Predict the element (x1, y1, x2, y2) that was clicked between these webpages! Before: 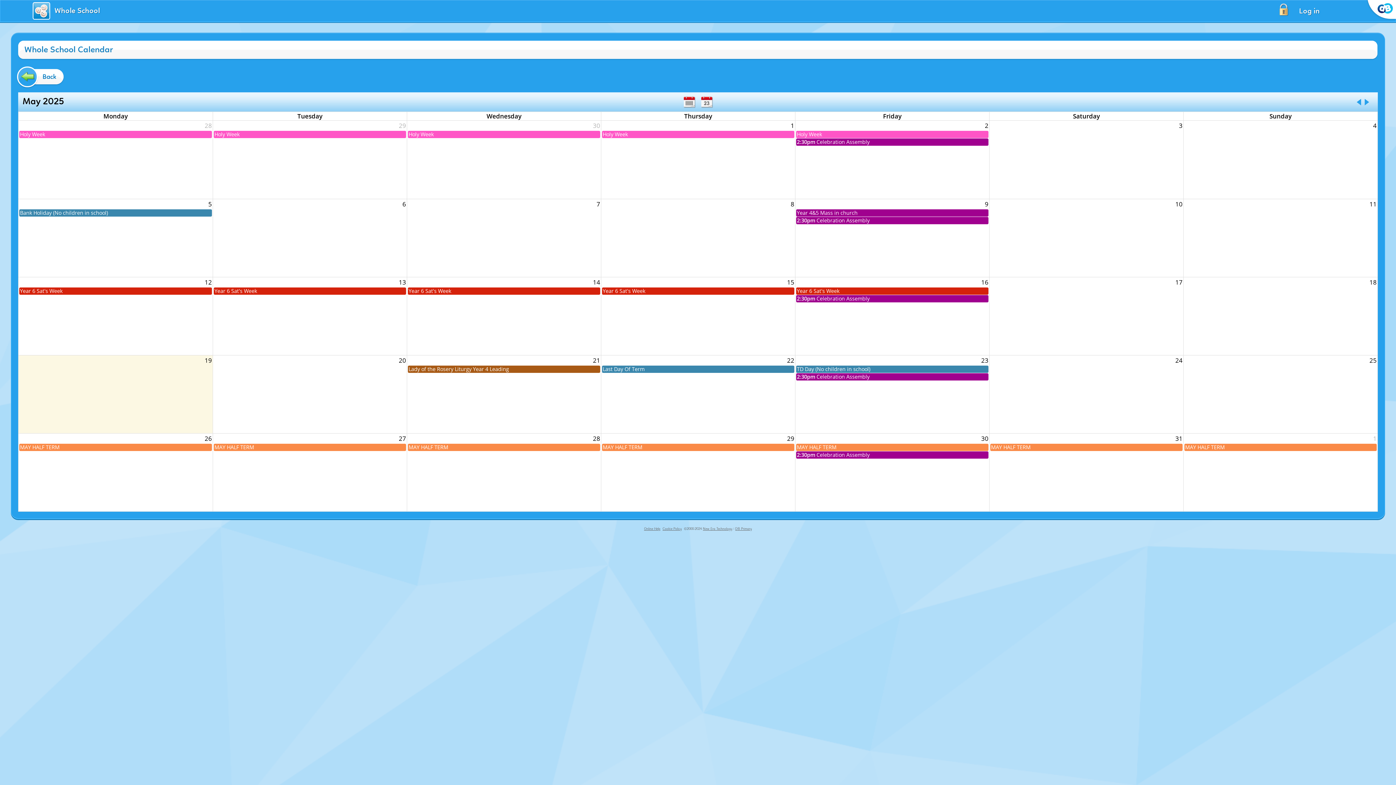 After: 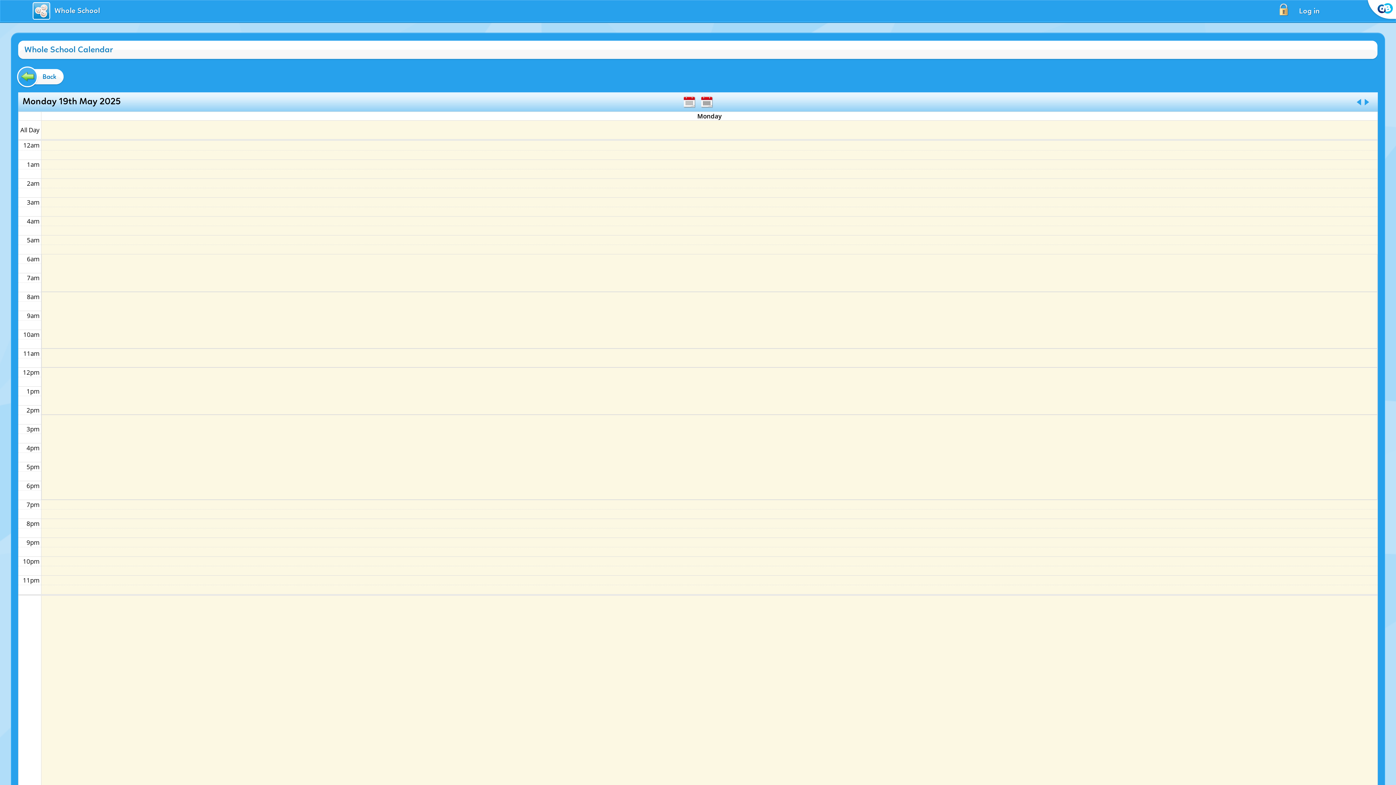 Action: bbox: (699, 94, 714, 109) label: Day